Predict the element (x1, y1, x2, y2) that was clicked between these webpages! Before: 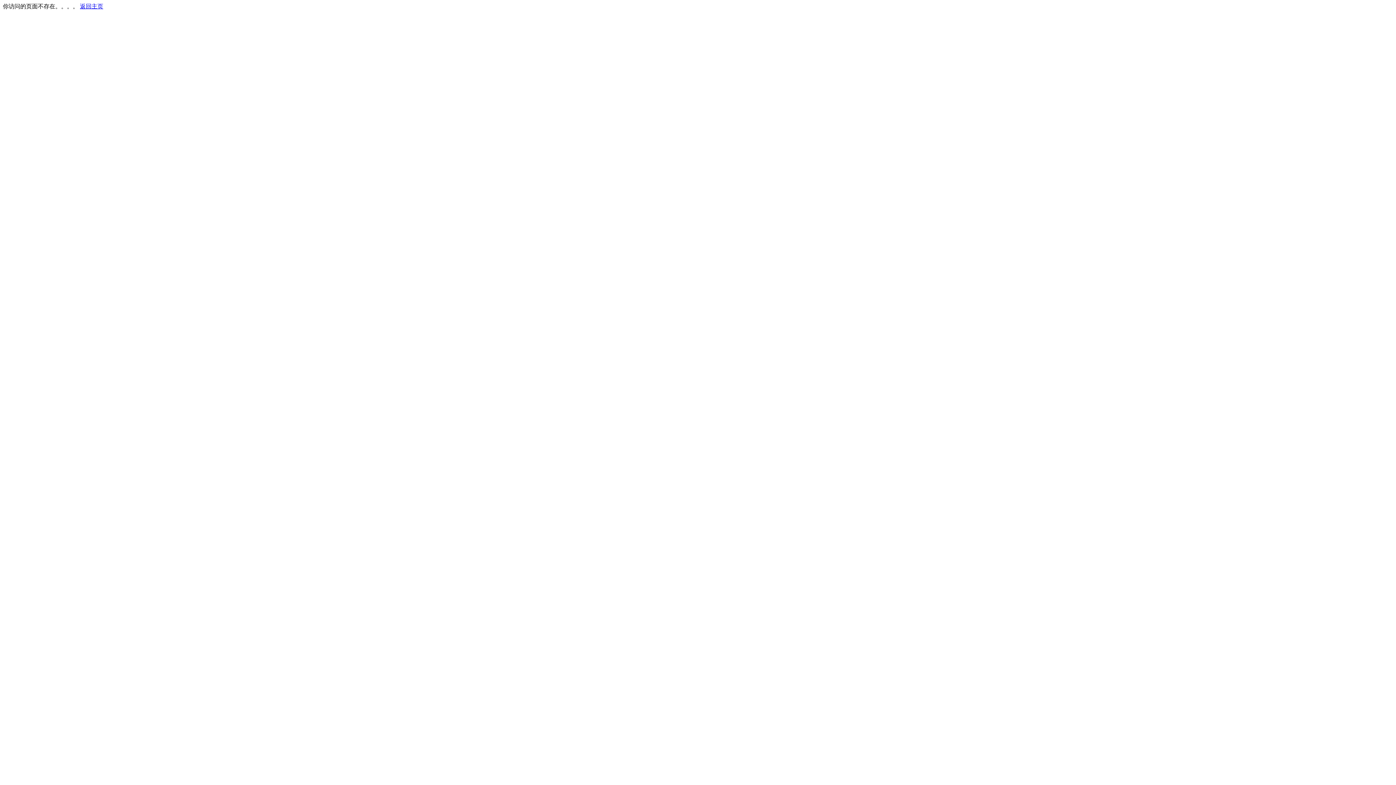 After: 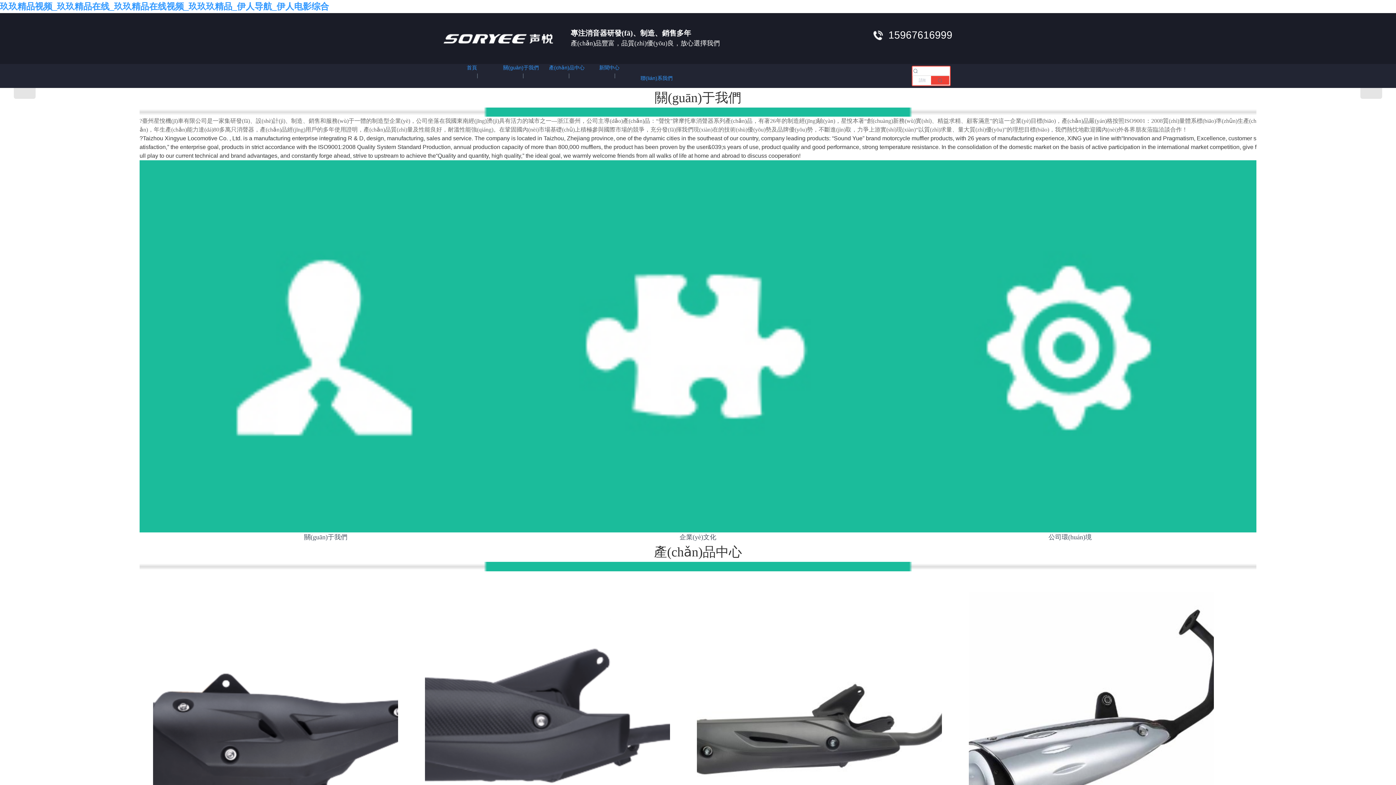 Action: bbox: (80, 3, 103, 9) label: 返回主页